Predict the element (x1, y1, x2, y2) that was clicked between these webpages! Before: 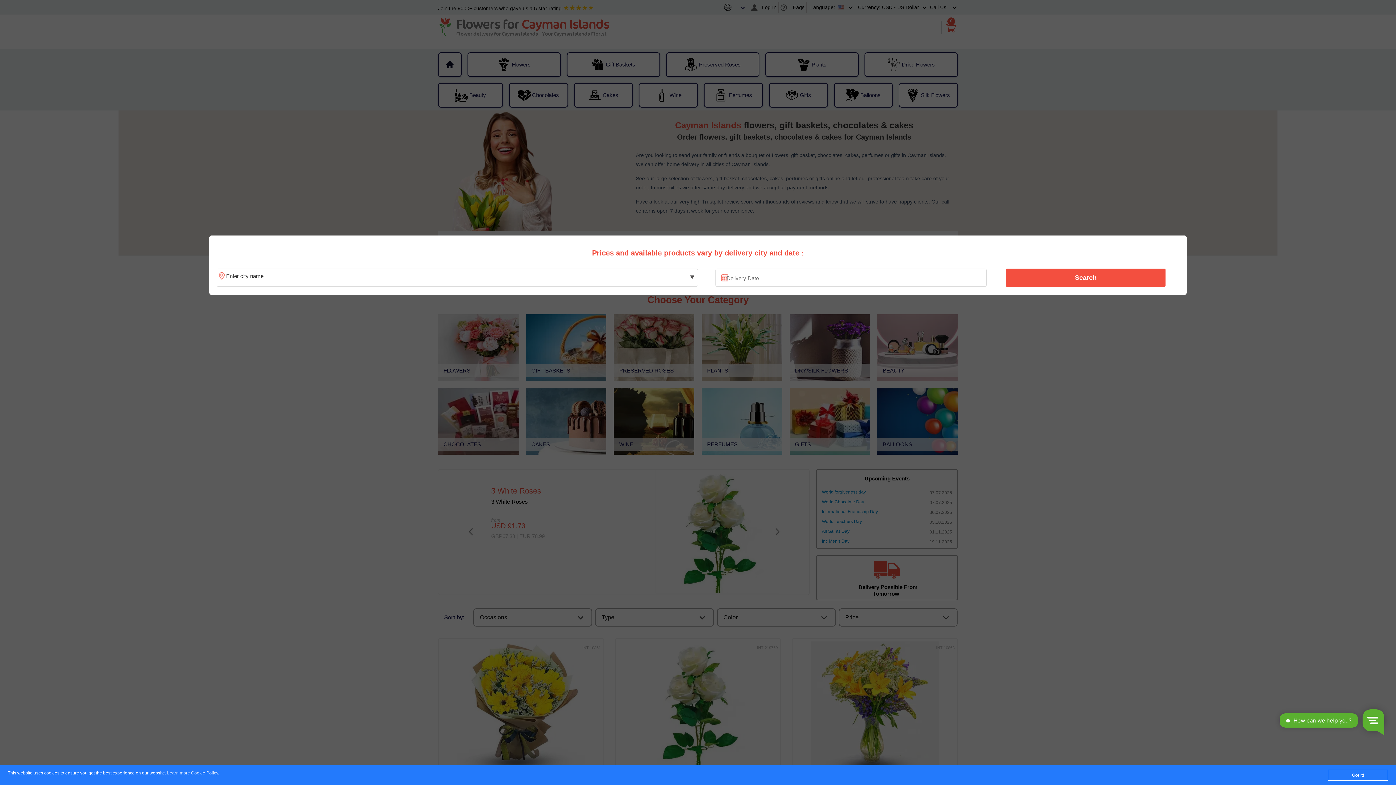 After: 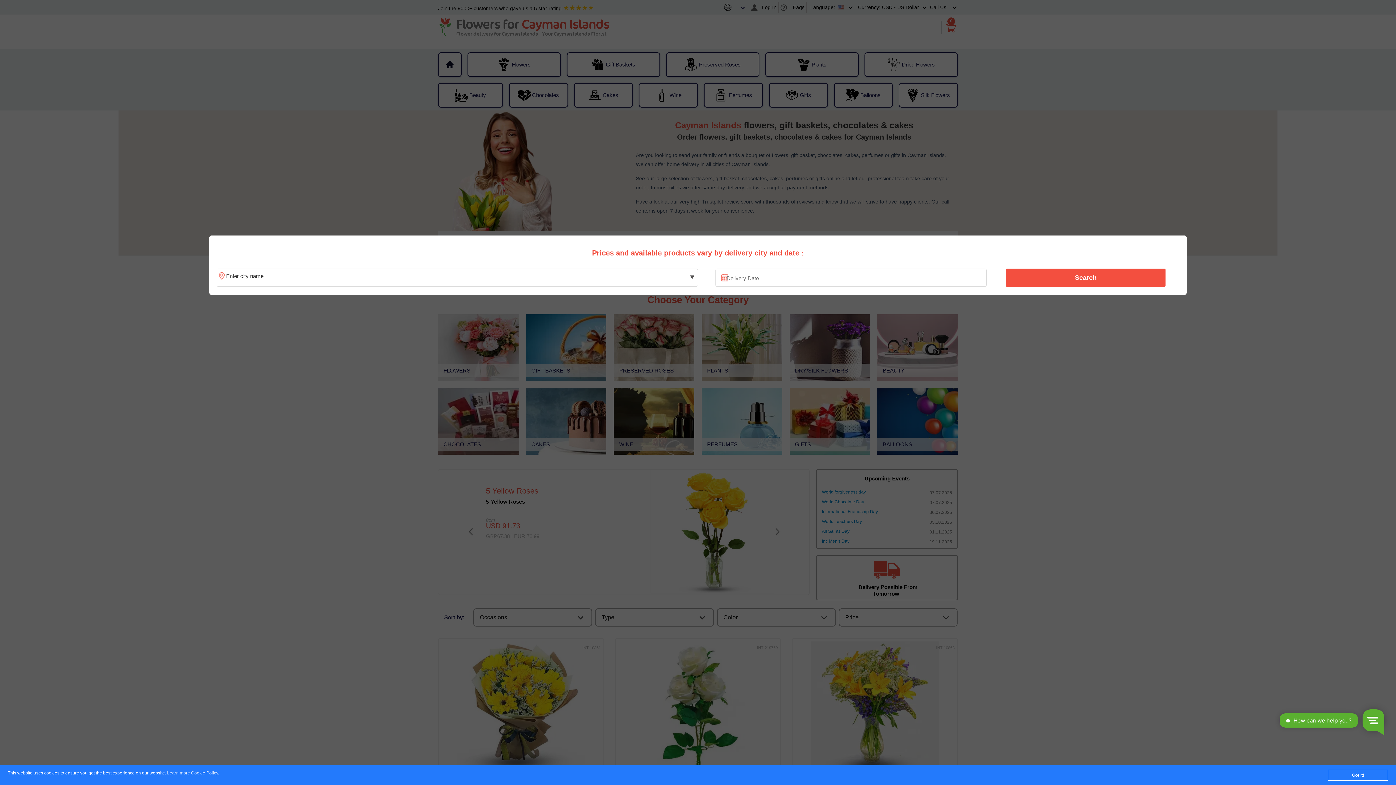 Action: label: Search bbox: (1010, 270, 1161, 285)